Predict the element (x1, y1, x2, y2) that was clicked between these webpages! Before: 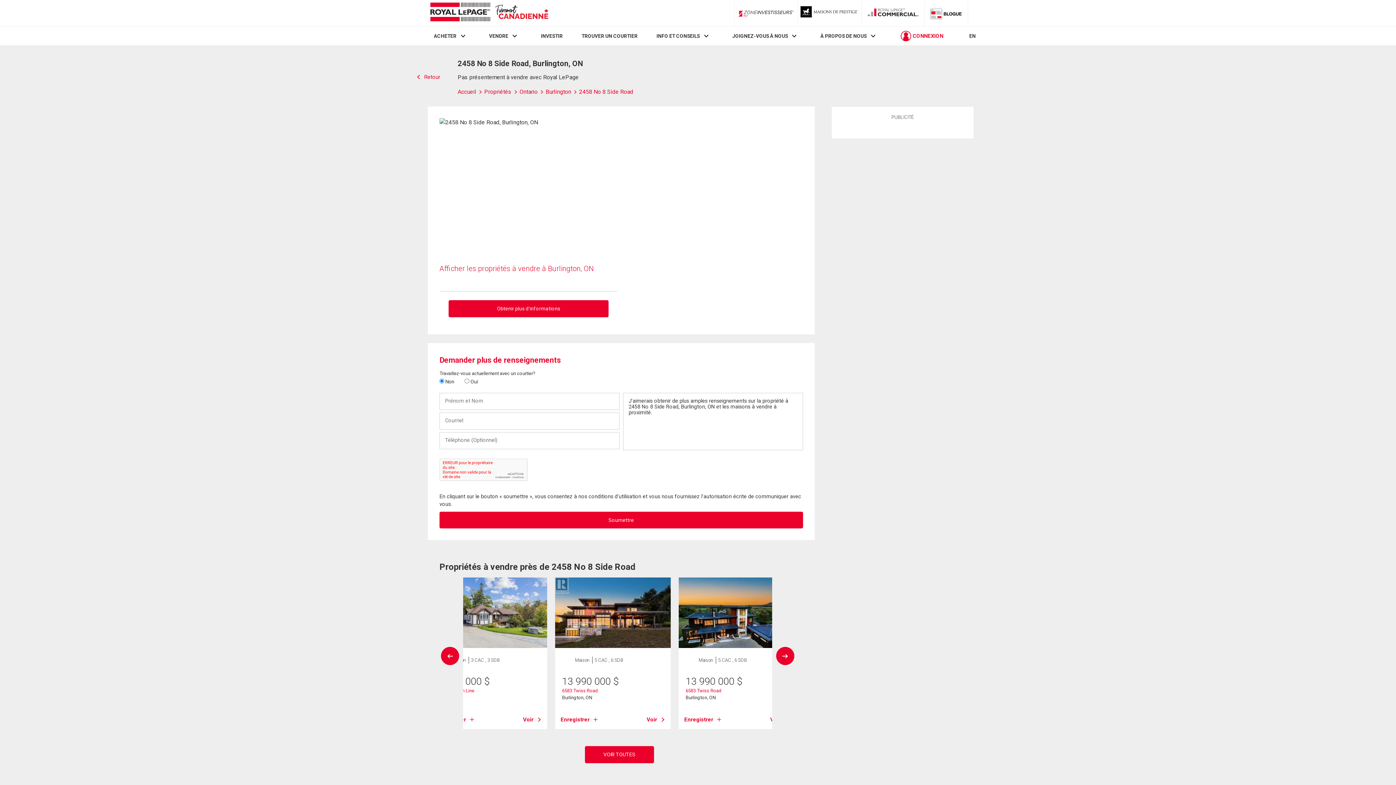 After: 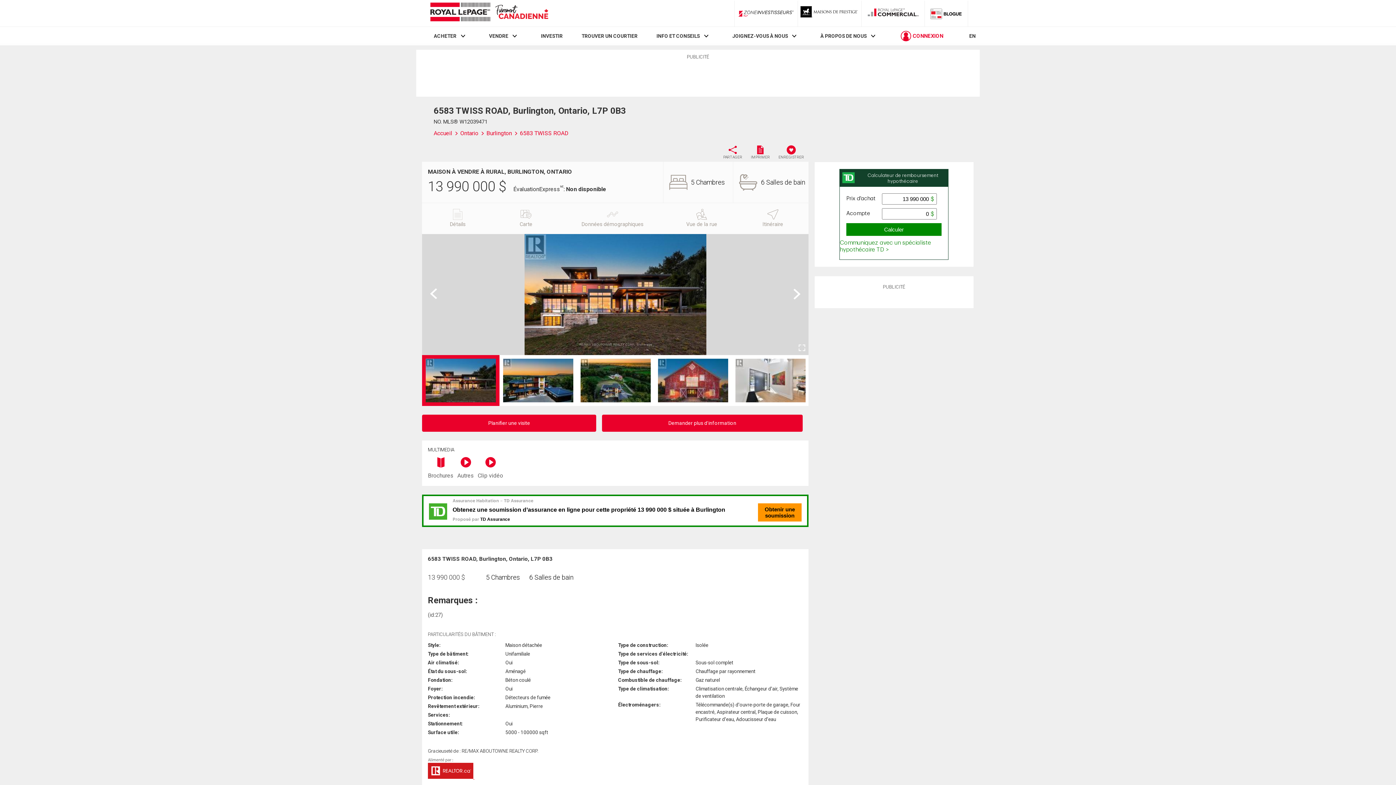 Action: label: Voir bbox: (646, 716, 665, 724)